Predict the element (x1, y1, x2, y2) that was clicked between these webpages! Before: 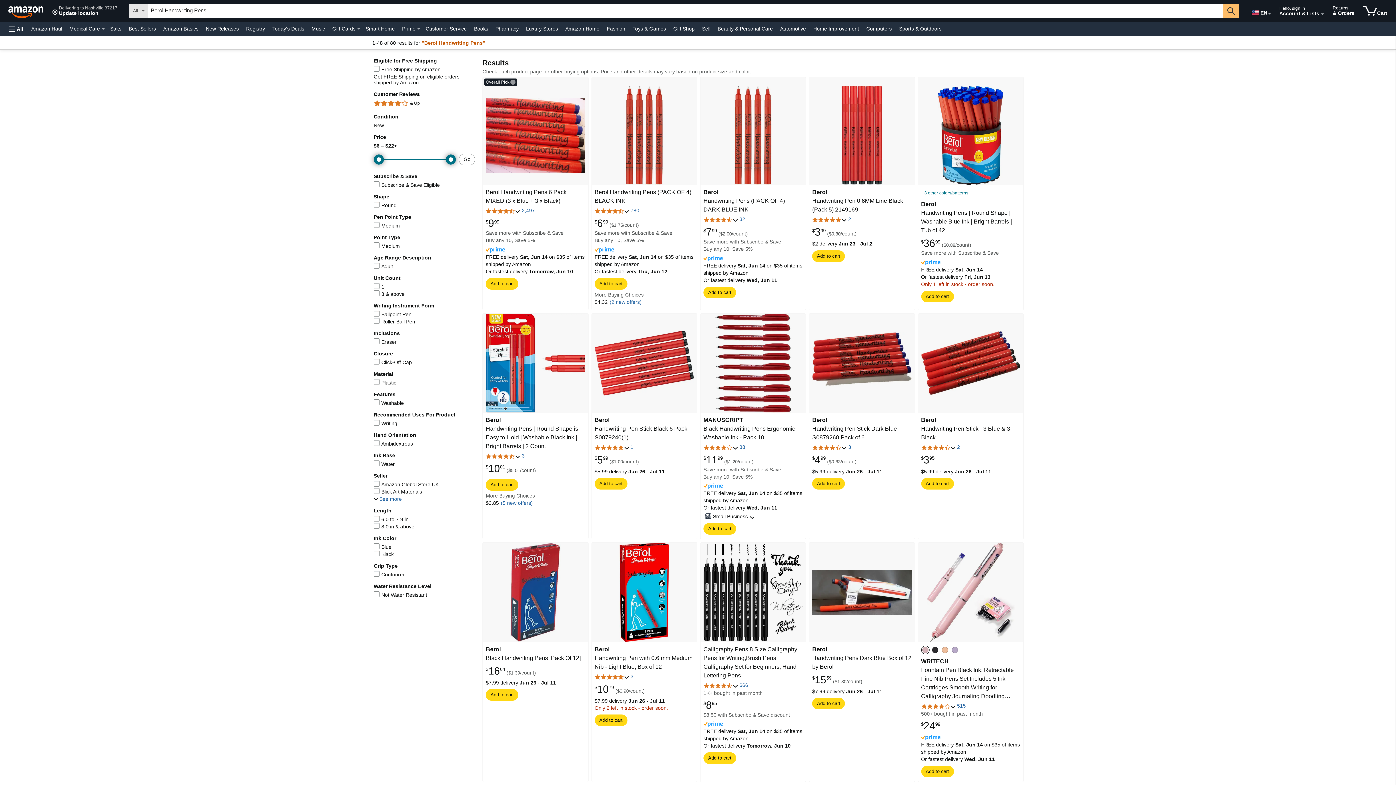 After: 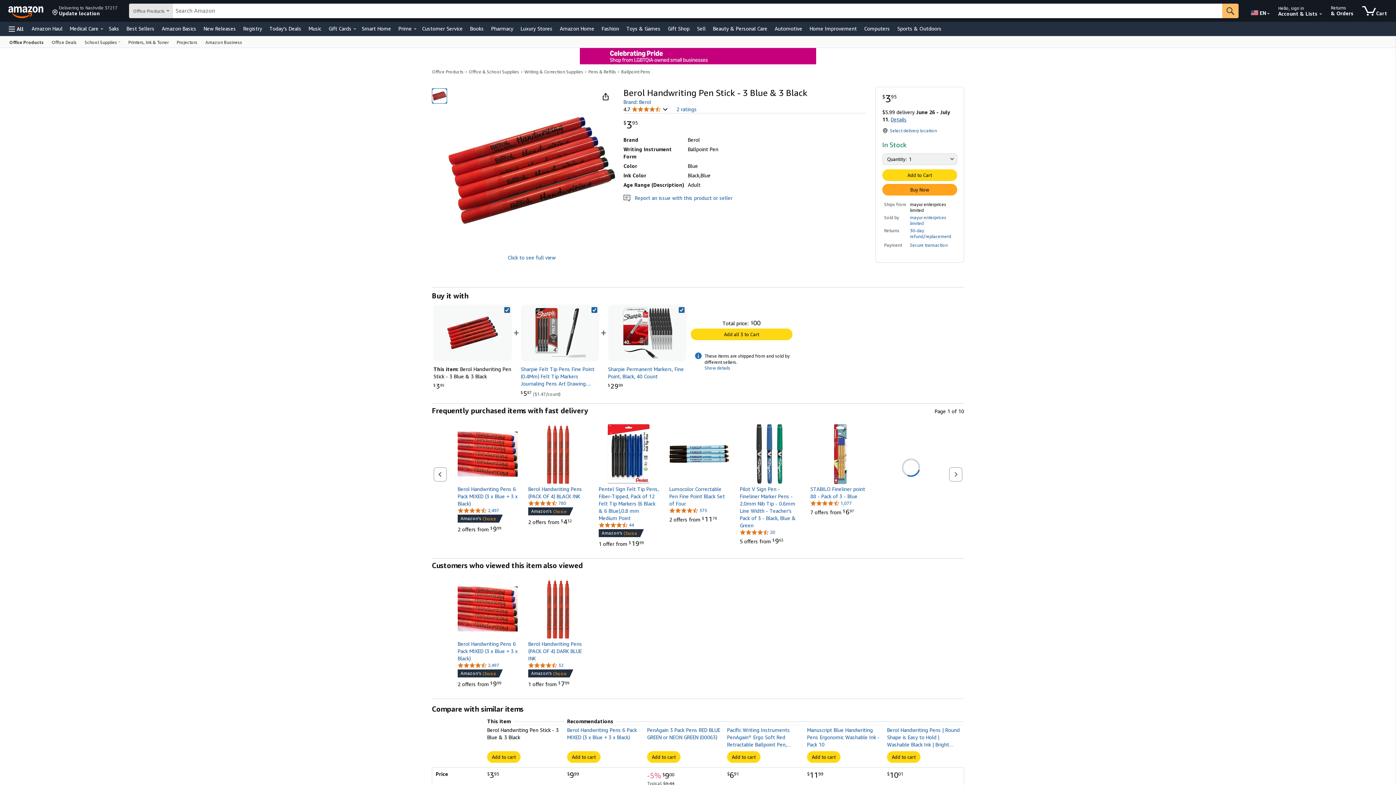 Action: bbox: (921, 458, 934, 464) label: $3.95
$3
.
95